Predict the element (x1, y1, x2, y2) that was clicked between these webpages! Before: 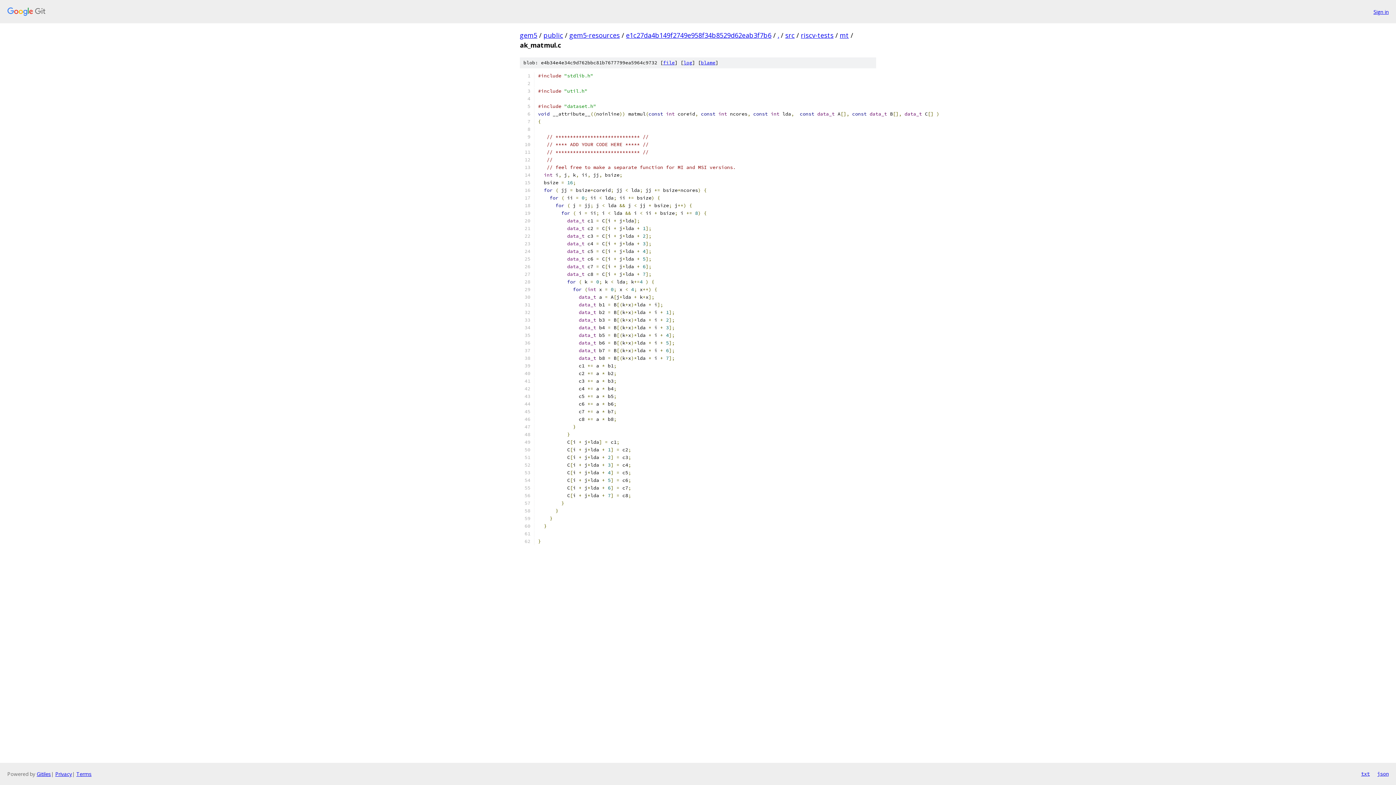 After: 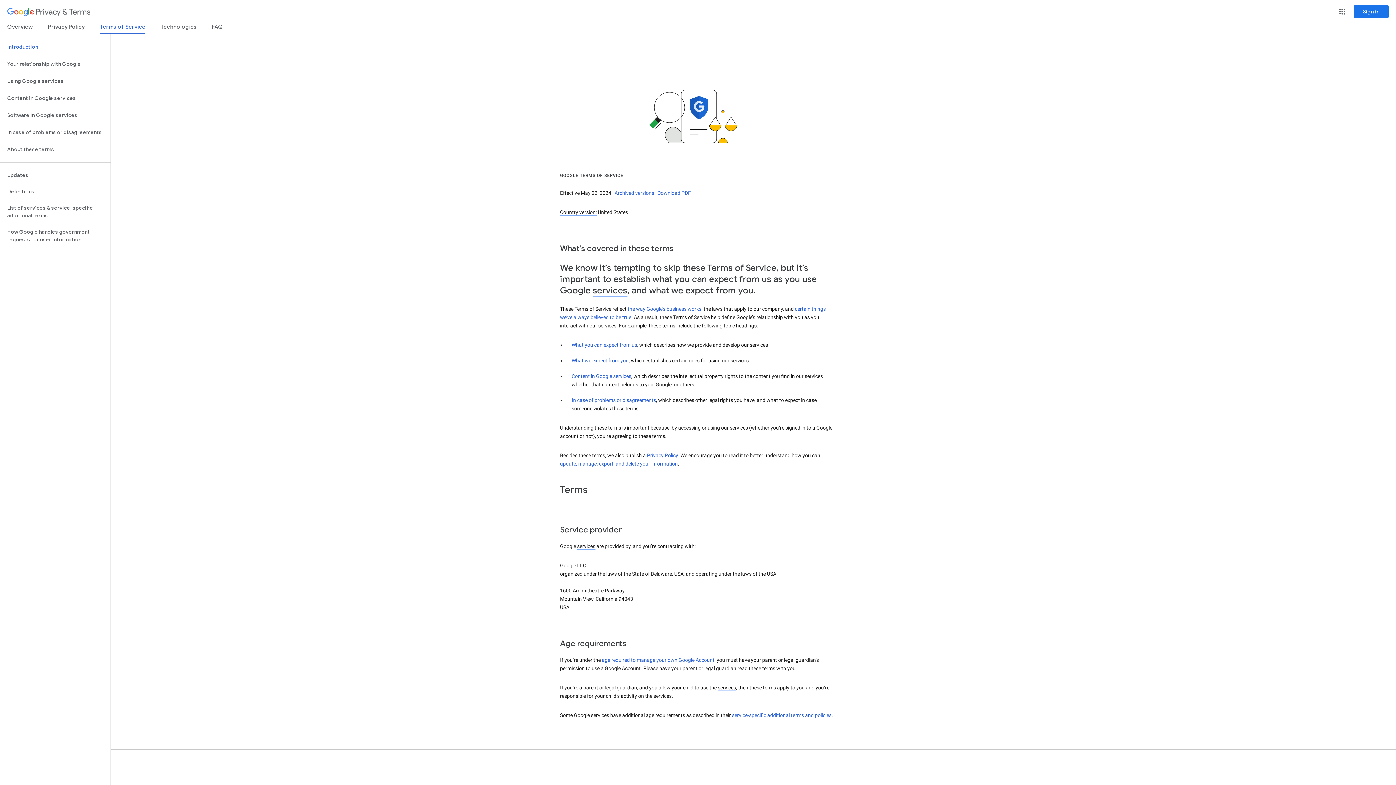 Action: bbox: (76, 770, 91, 777) label: Terms